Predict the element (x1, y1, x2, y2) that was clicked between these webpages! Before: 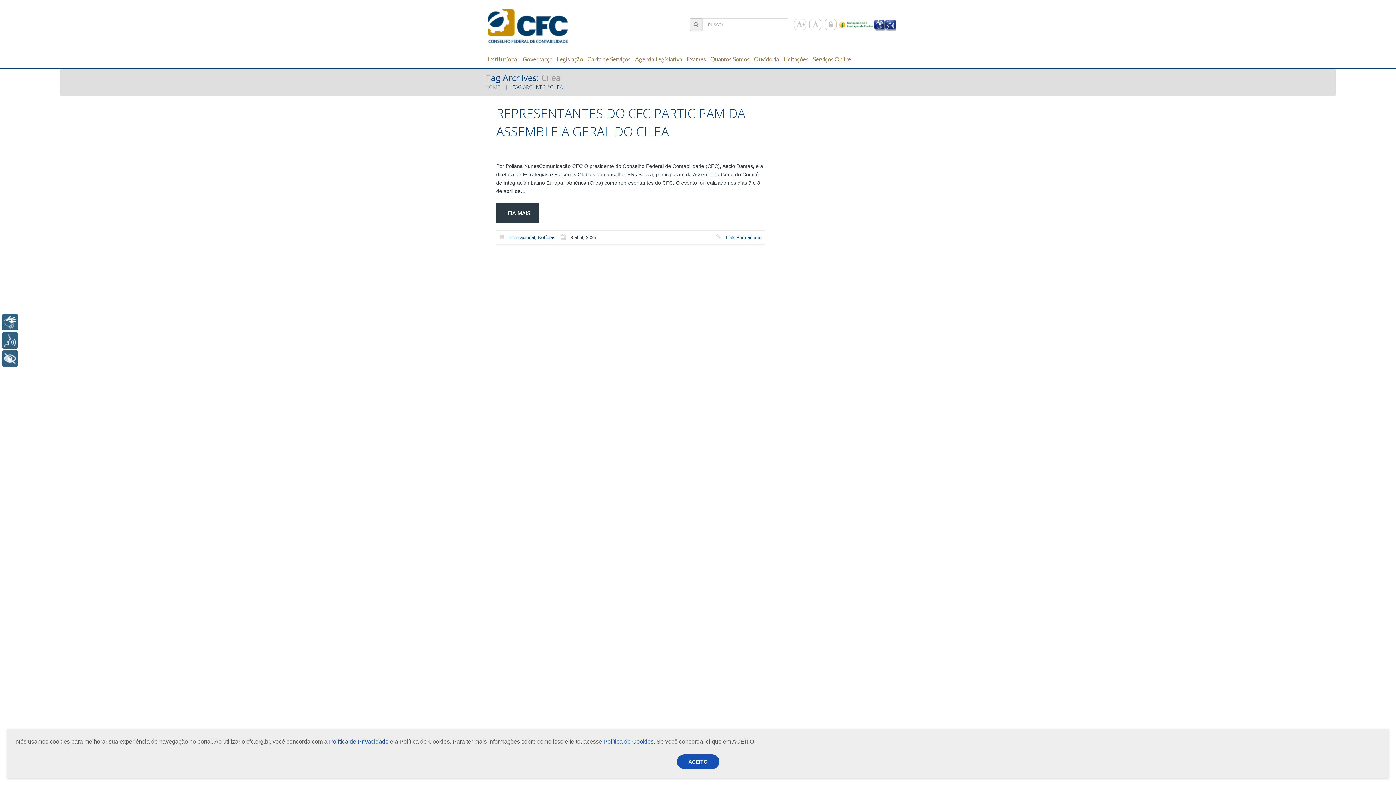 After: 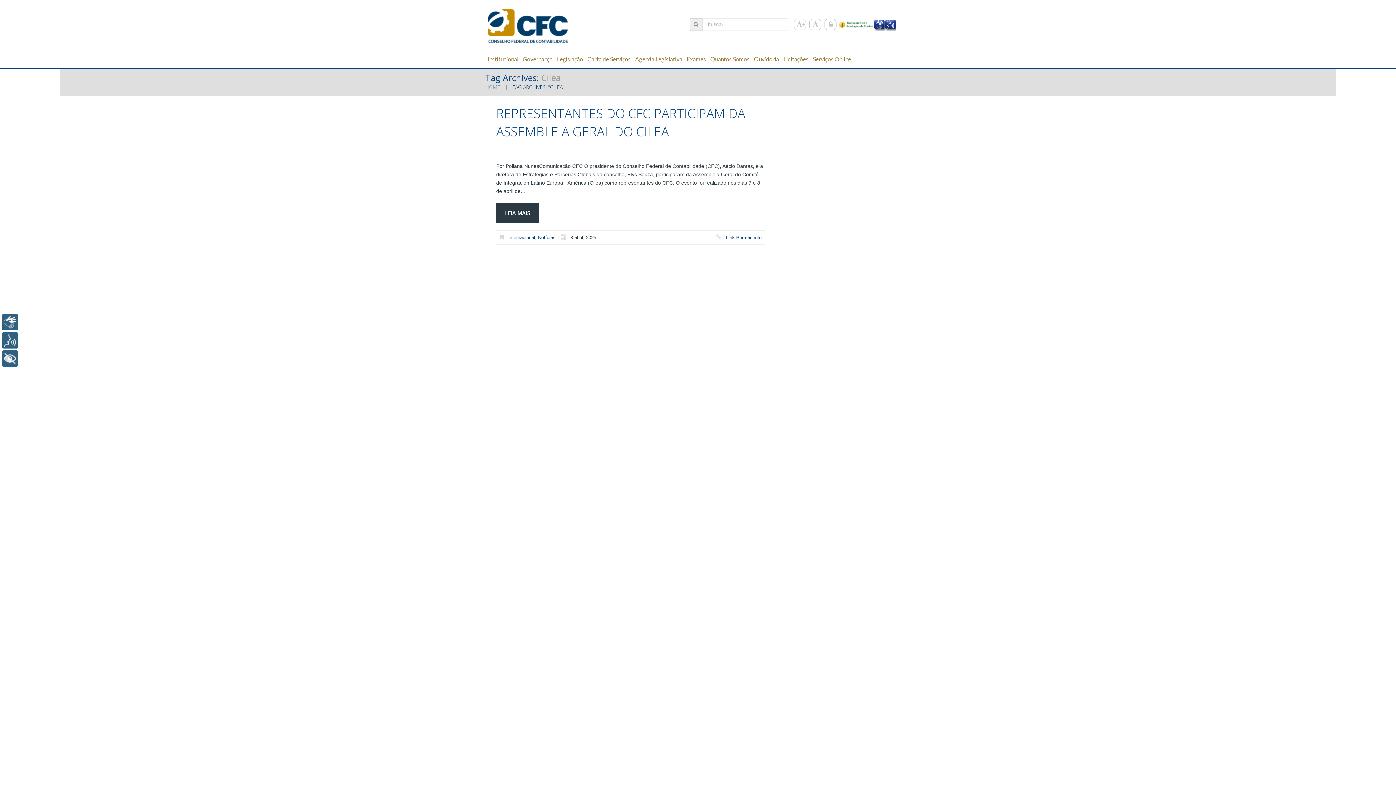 Action: label: ACEITO bbox: (676, 754, 719, 769)